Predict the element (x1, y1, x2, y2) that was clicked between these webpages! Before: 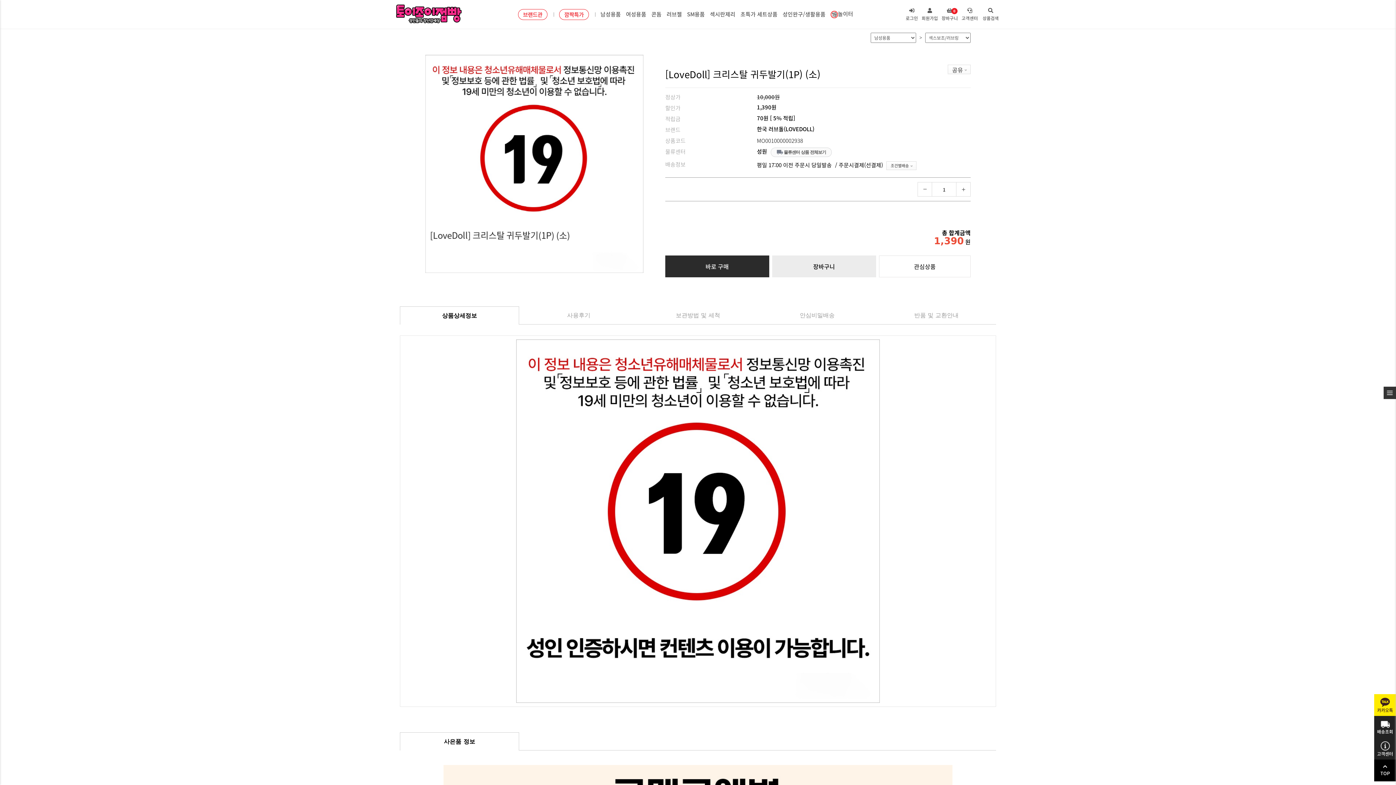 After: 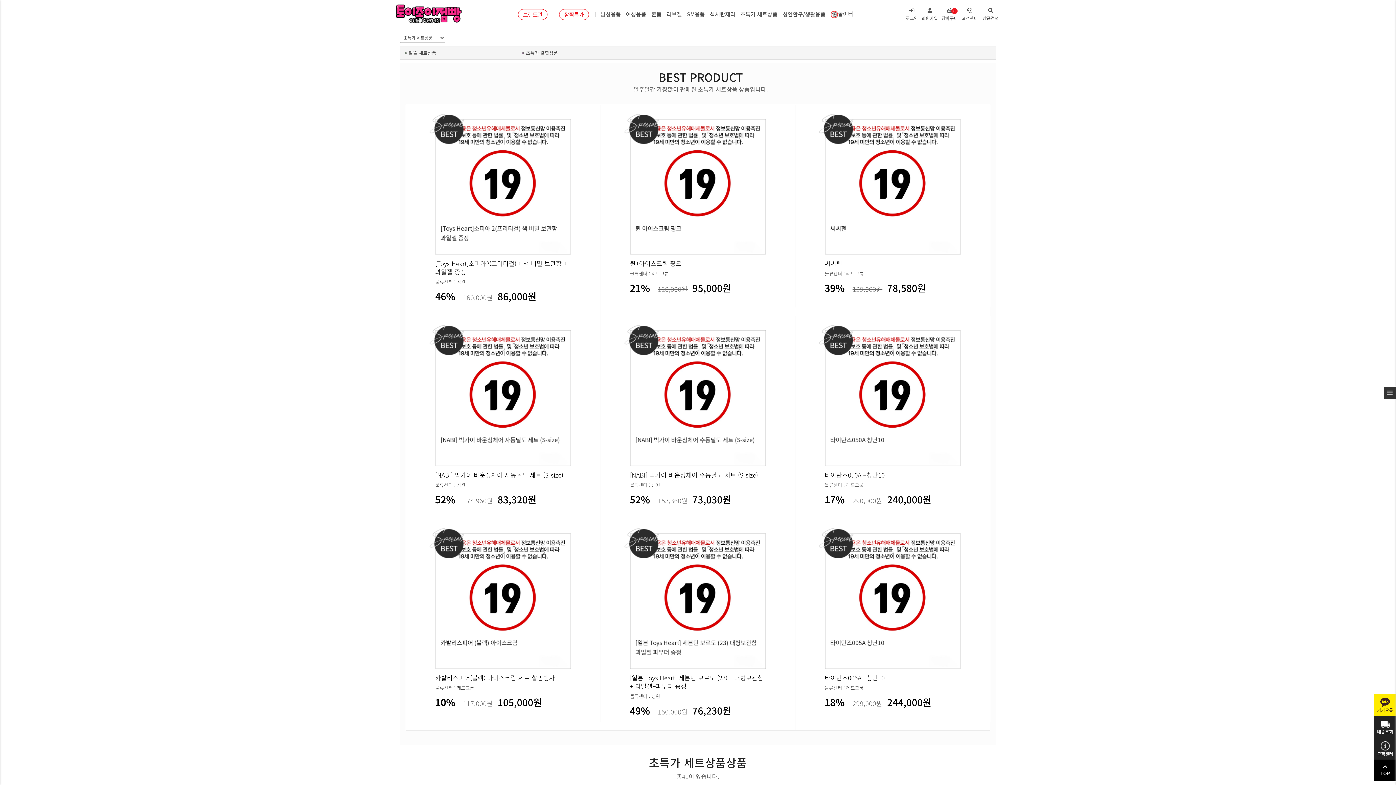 Action: label: 초특가 세트상품 bbox: (740, 0, 777, 28)